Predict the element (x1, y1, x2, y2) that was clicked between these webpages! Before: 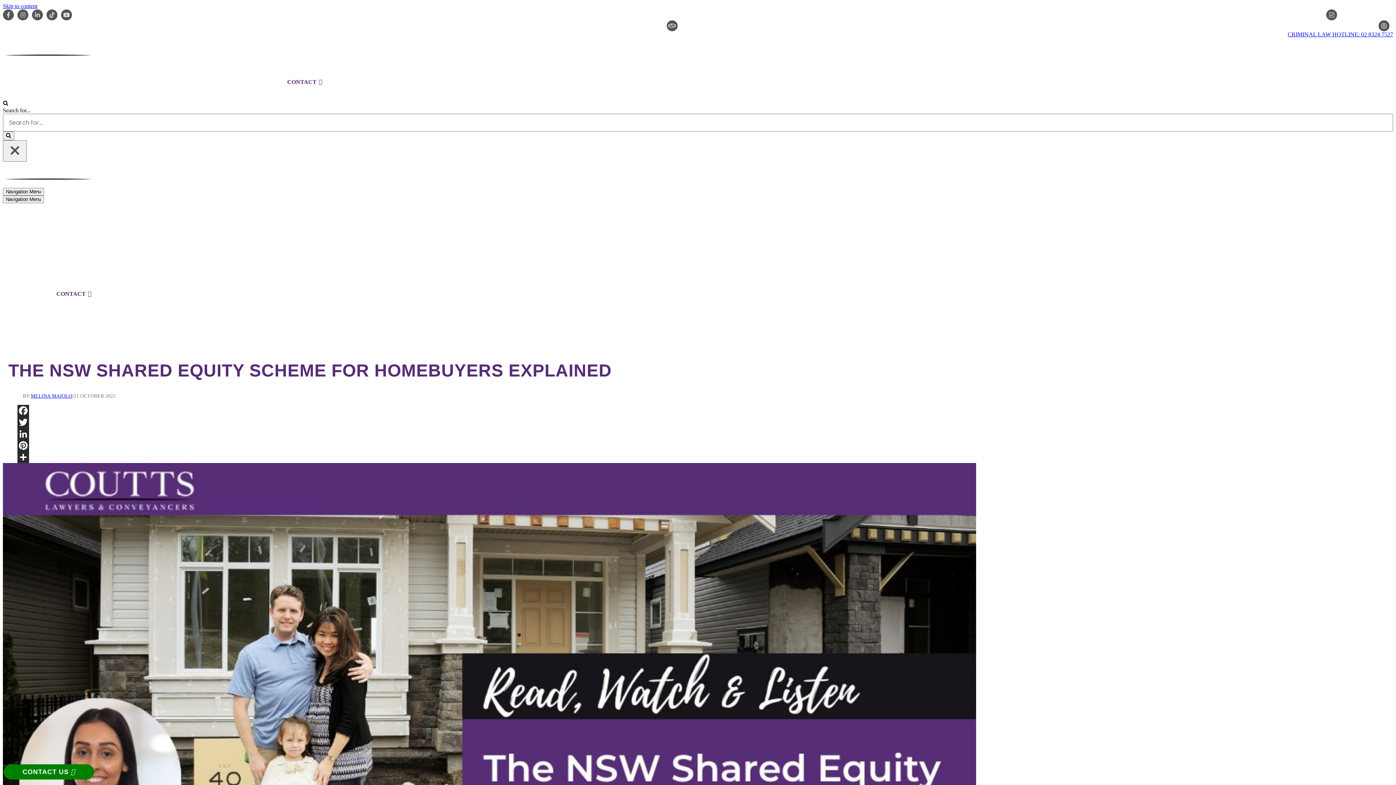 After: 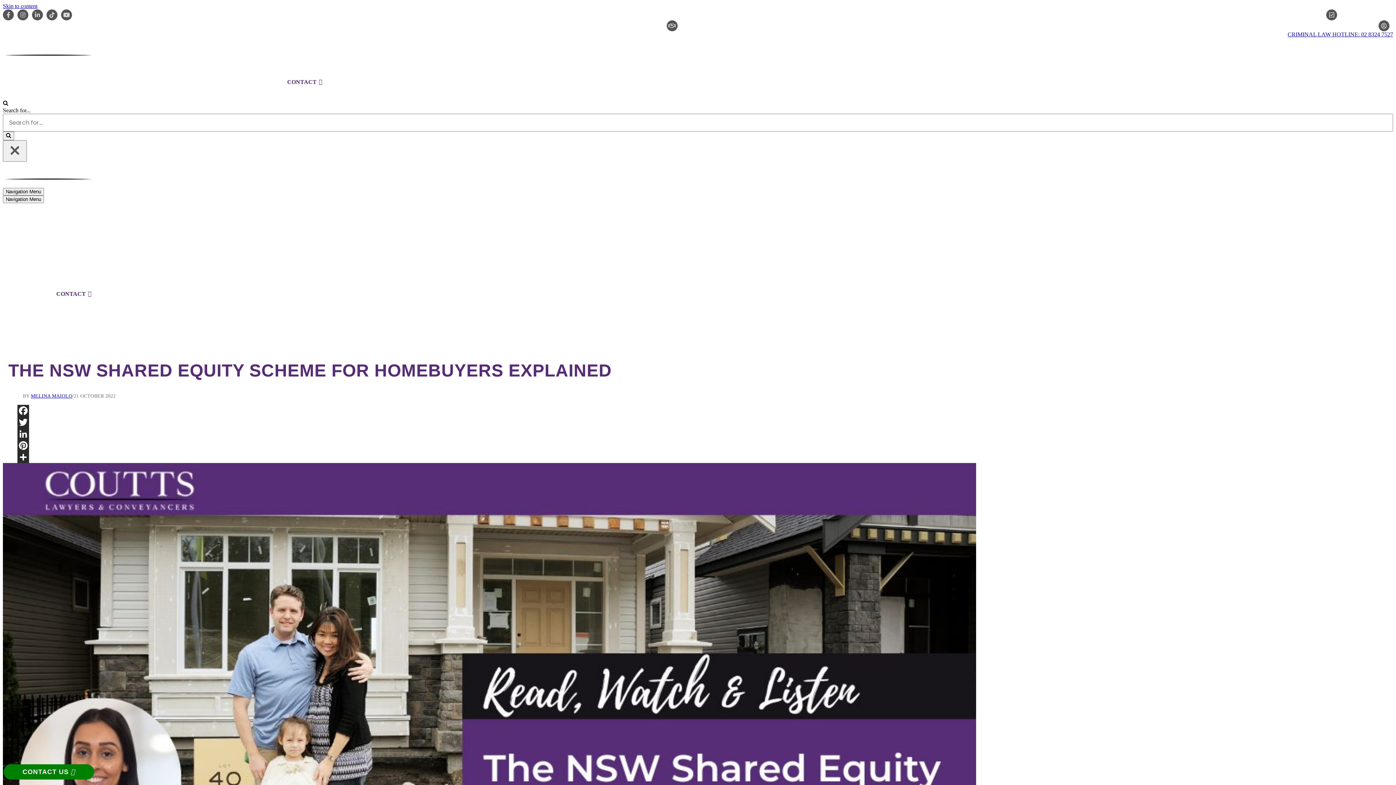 Action: bbox: (2, 100, 8, 106) label: Search